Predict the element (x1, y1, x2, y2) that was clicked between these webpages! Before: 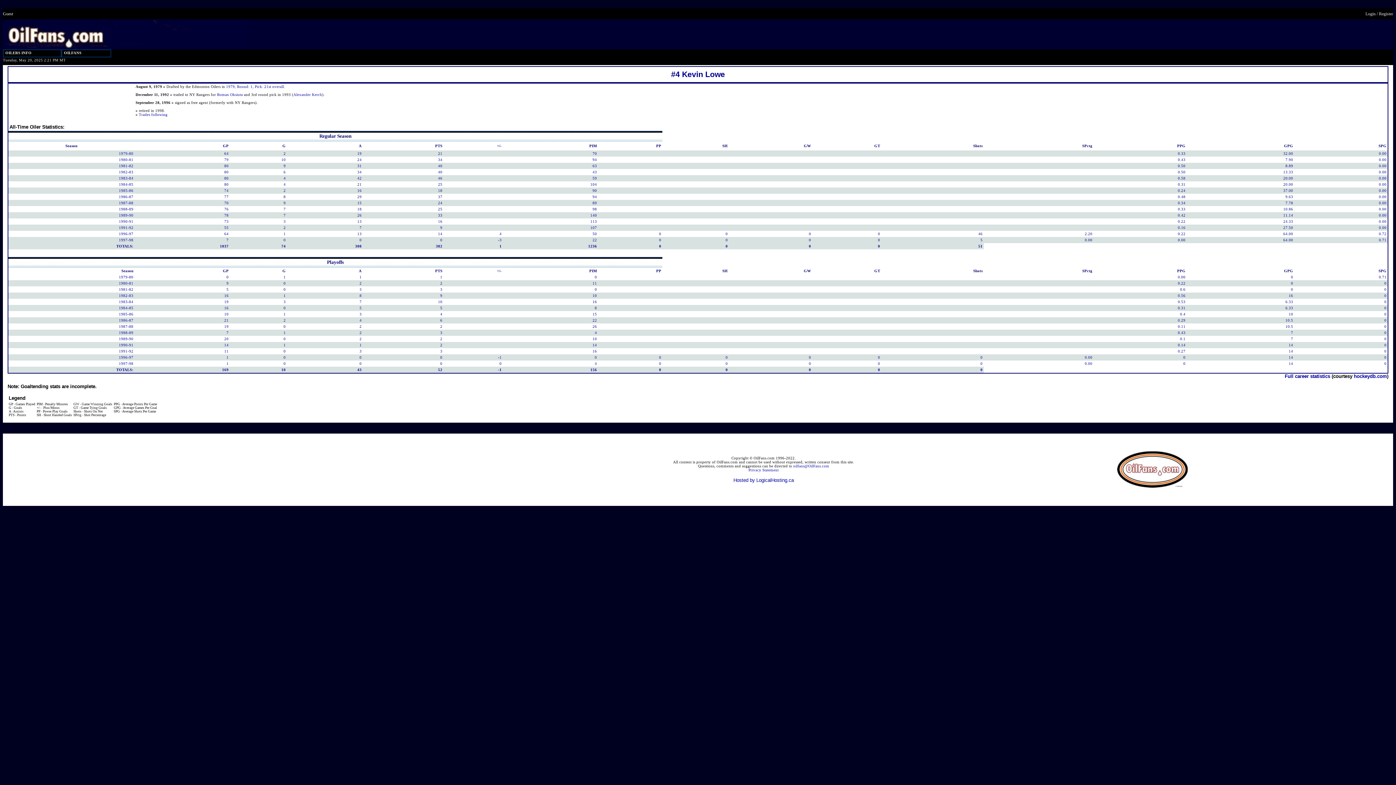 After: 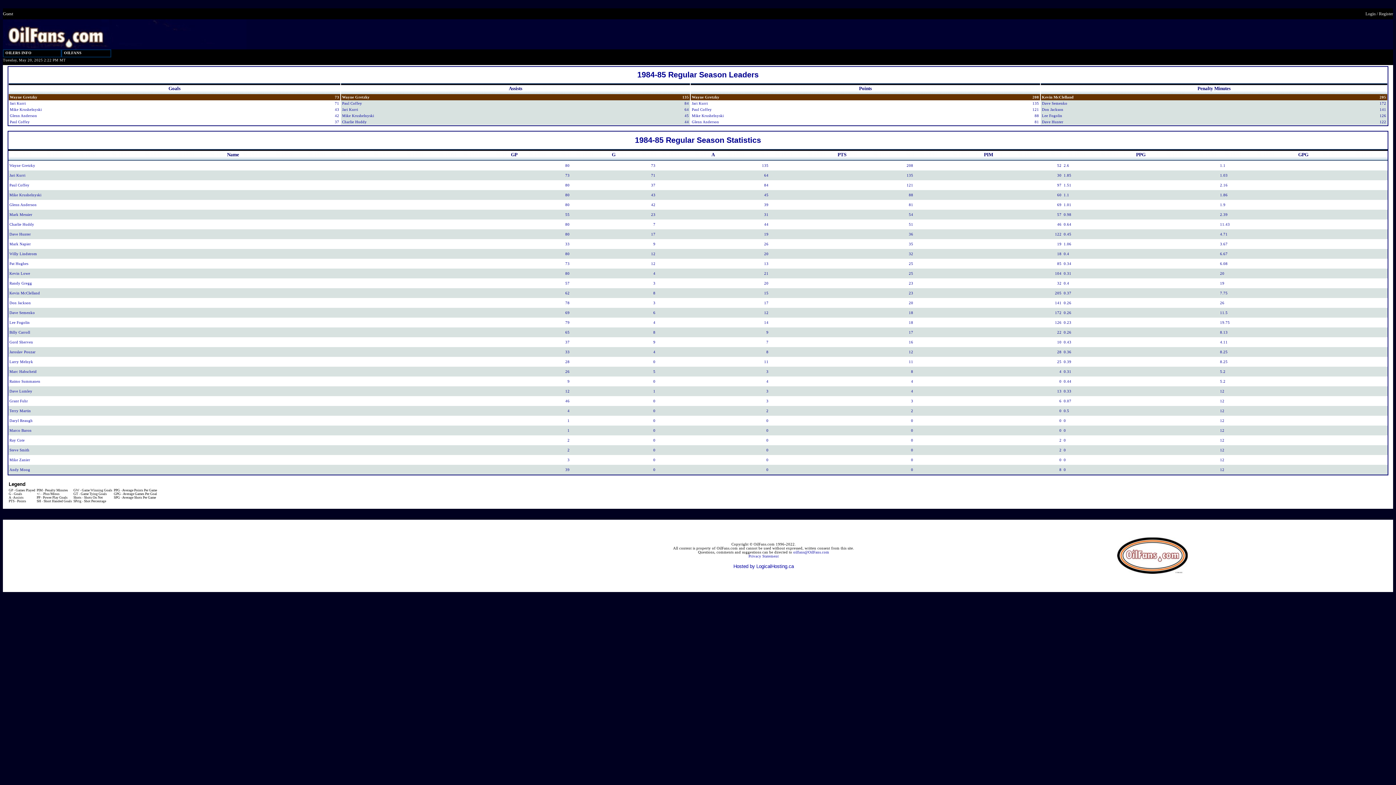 Action: bbox: (118, 182, 133, 186) label: 1984-85